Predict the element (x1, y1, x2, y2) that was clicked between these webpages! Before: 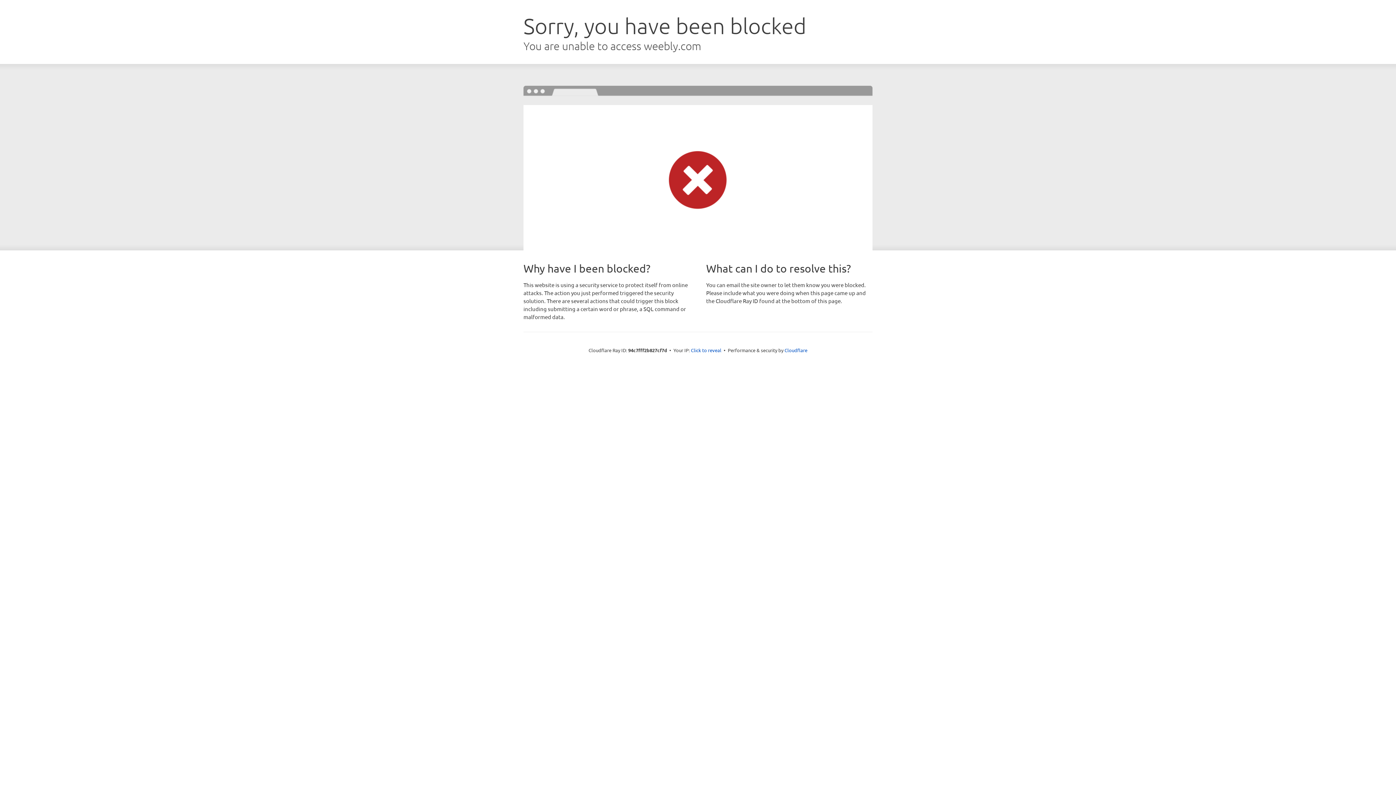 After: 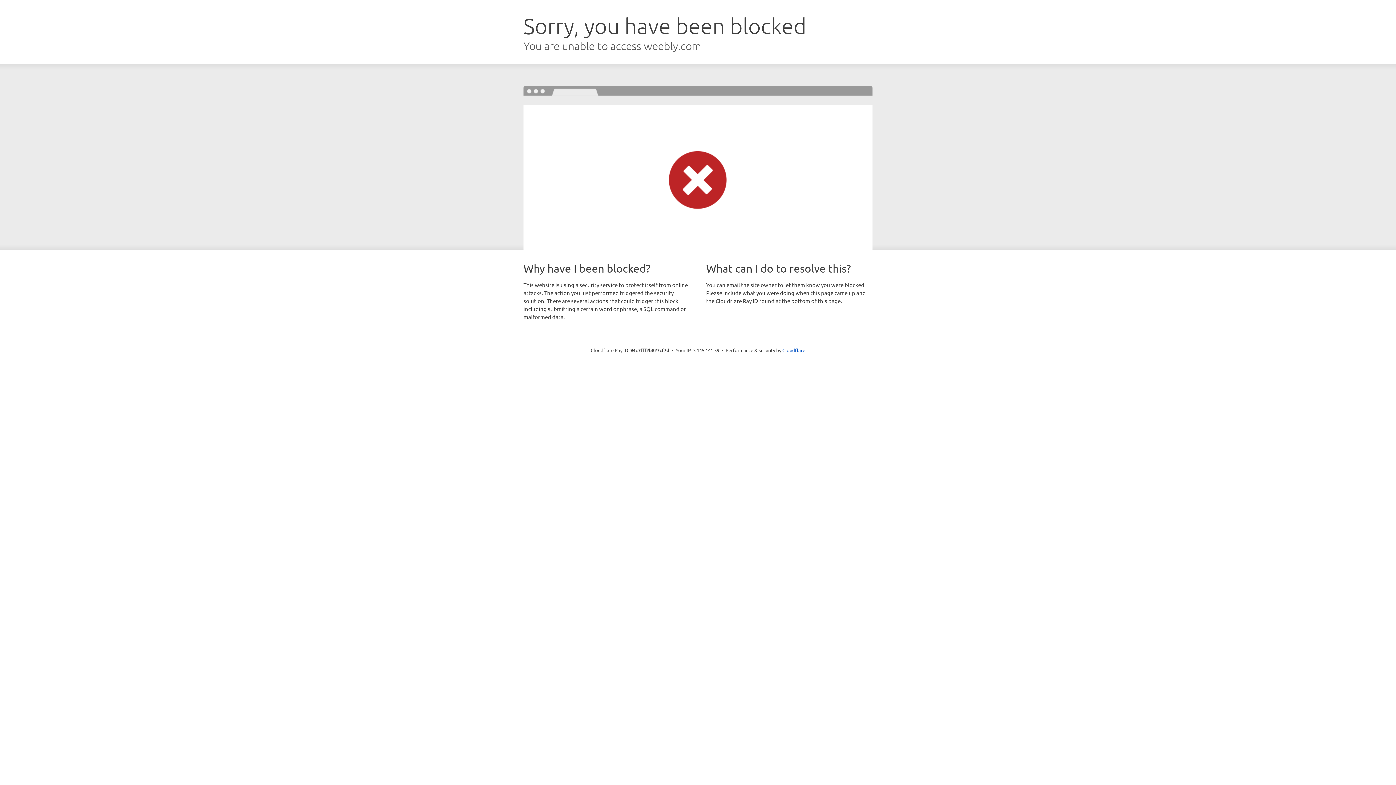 Action: bbox: (691, 346, 721, 353) label: Click to reveal